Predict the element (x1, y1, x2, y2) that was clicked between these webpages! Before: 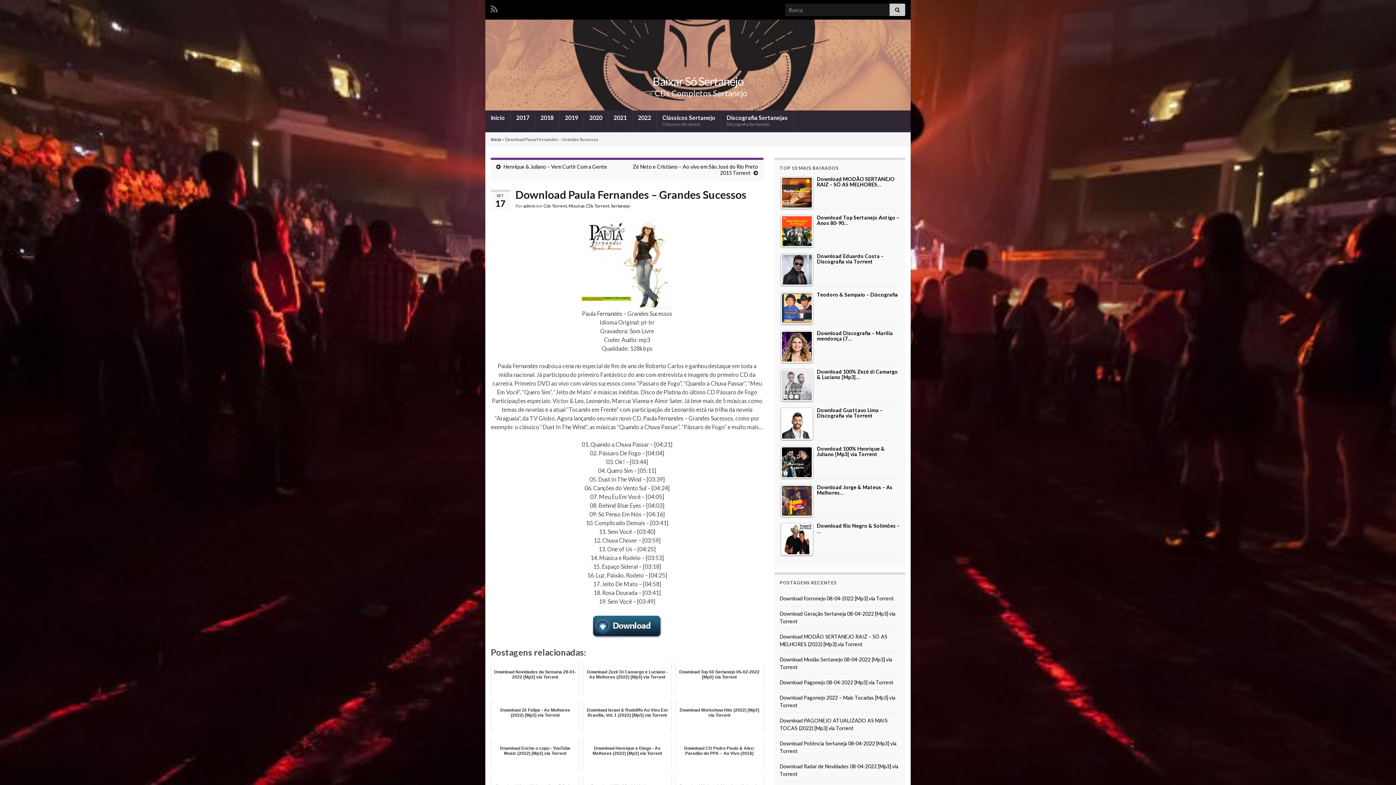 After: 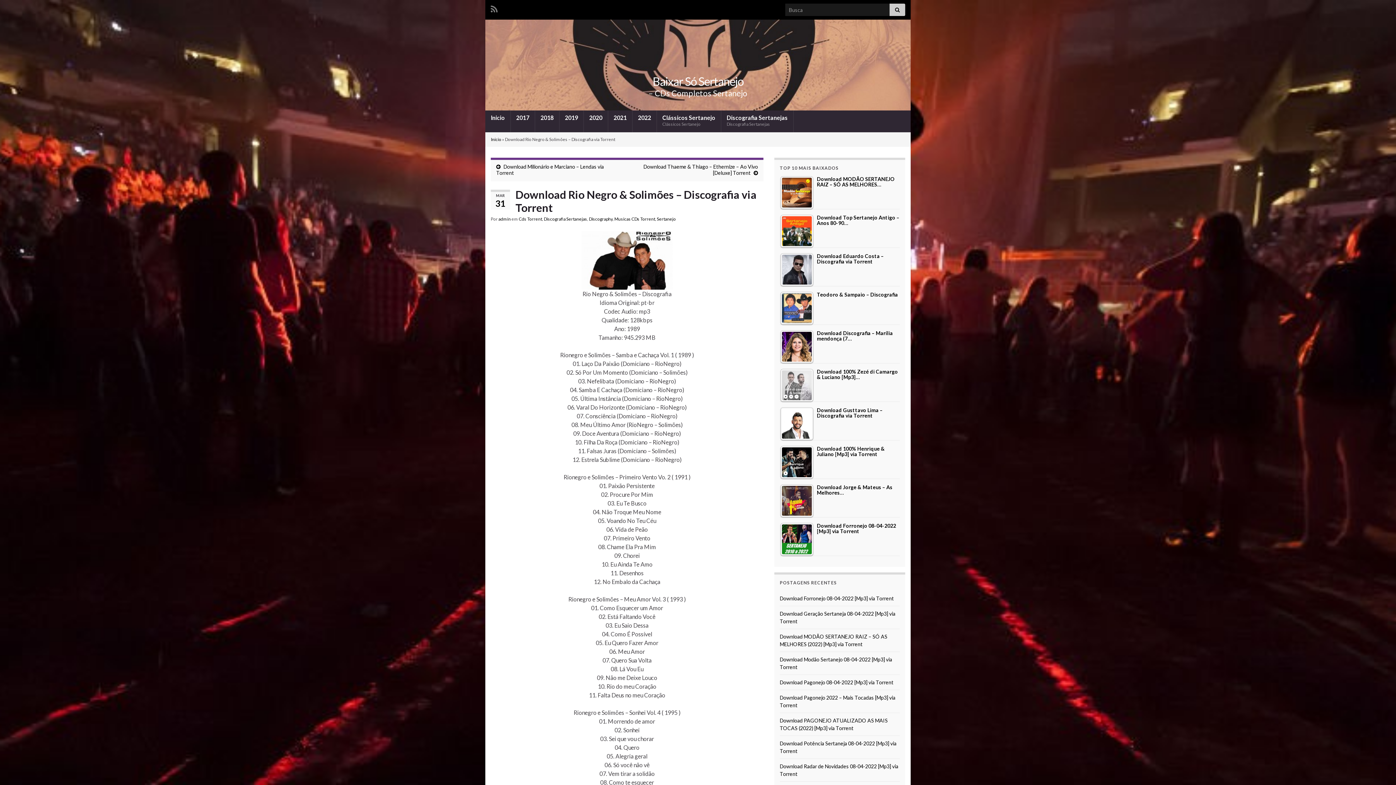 Action: label: Download Rio Negro & Solimões –… bbox: (780, 523, 900, 536)